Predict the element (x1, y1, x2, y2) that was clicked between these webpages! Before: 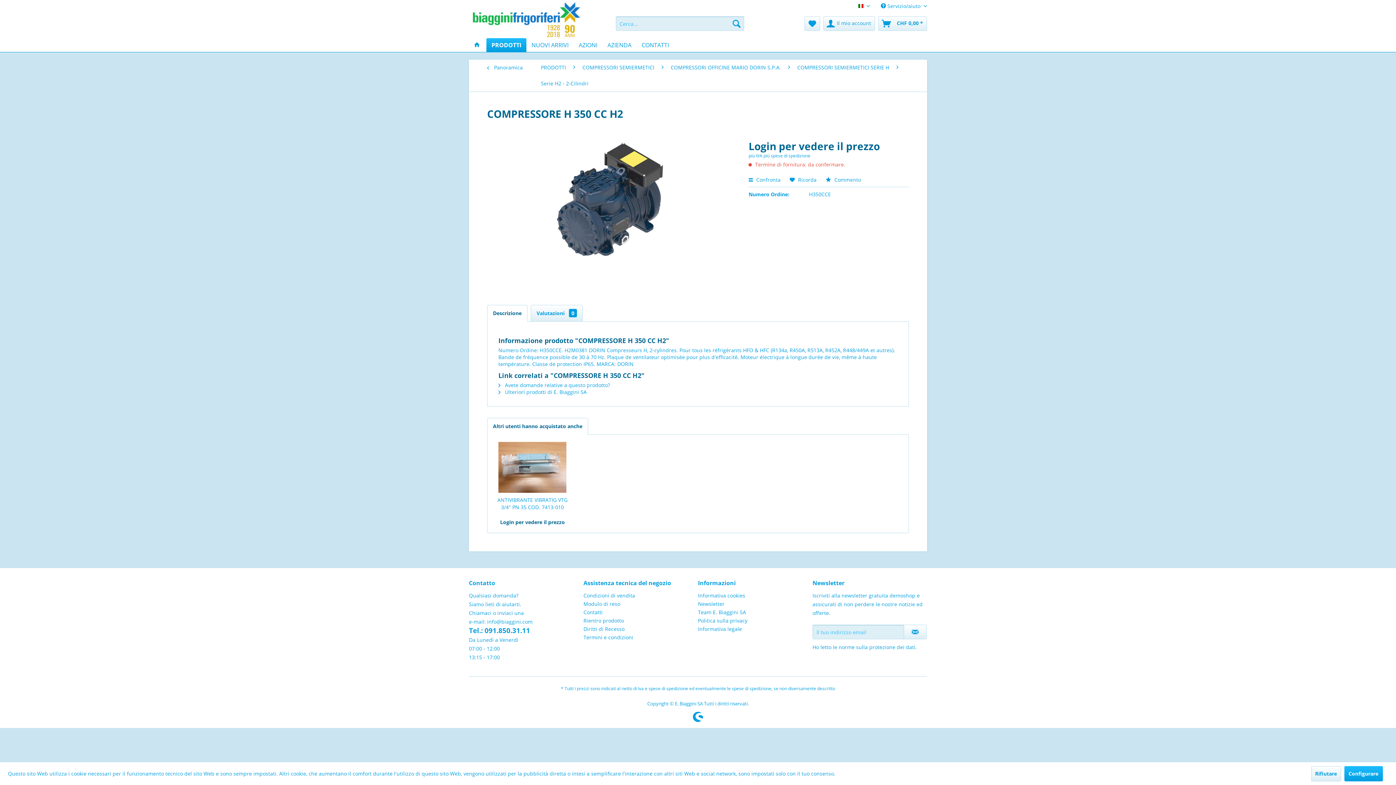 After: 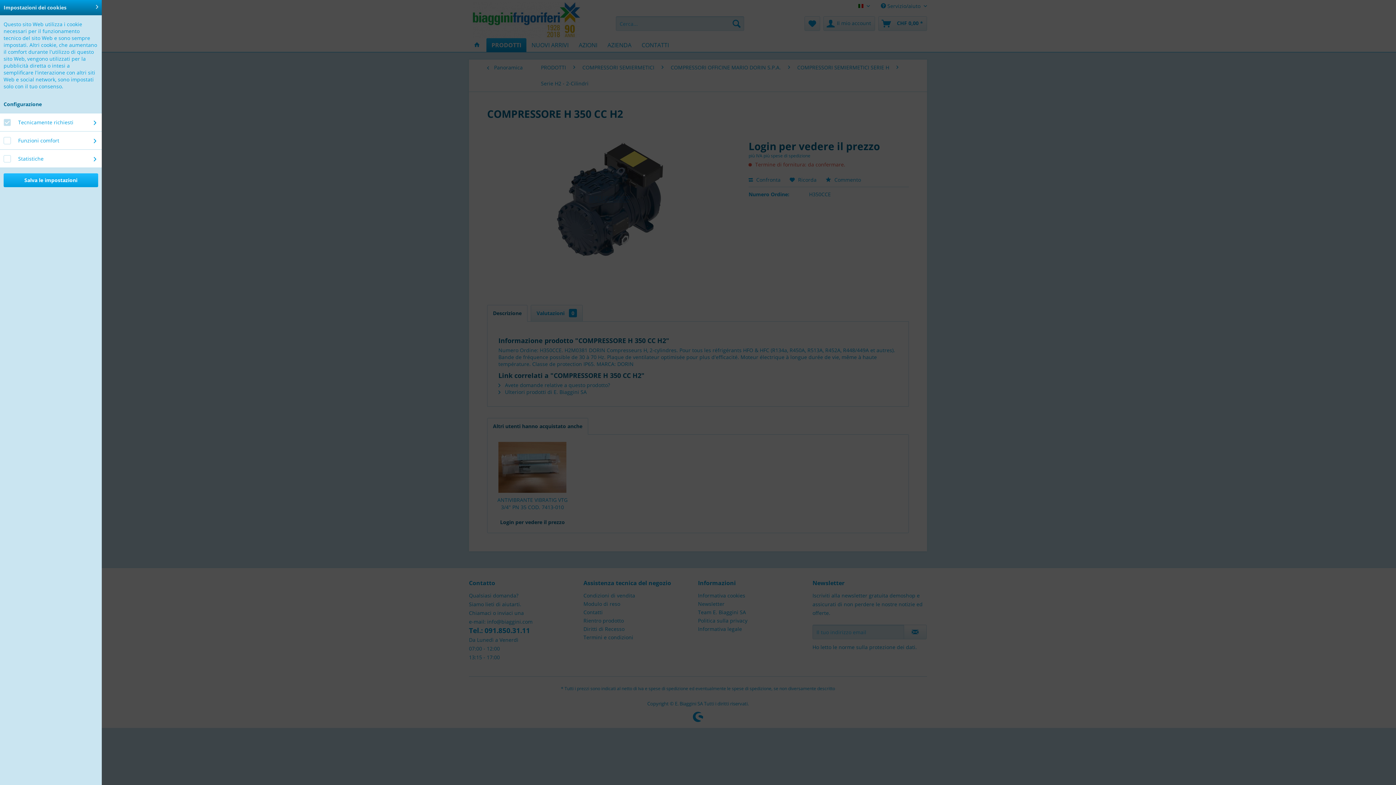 Action: label: Informativa cookies bbox: (698, 591, 809, 600)